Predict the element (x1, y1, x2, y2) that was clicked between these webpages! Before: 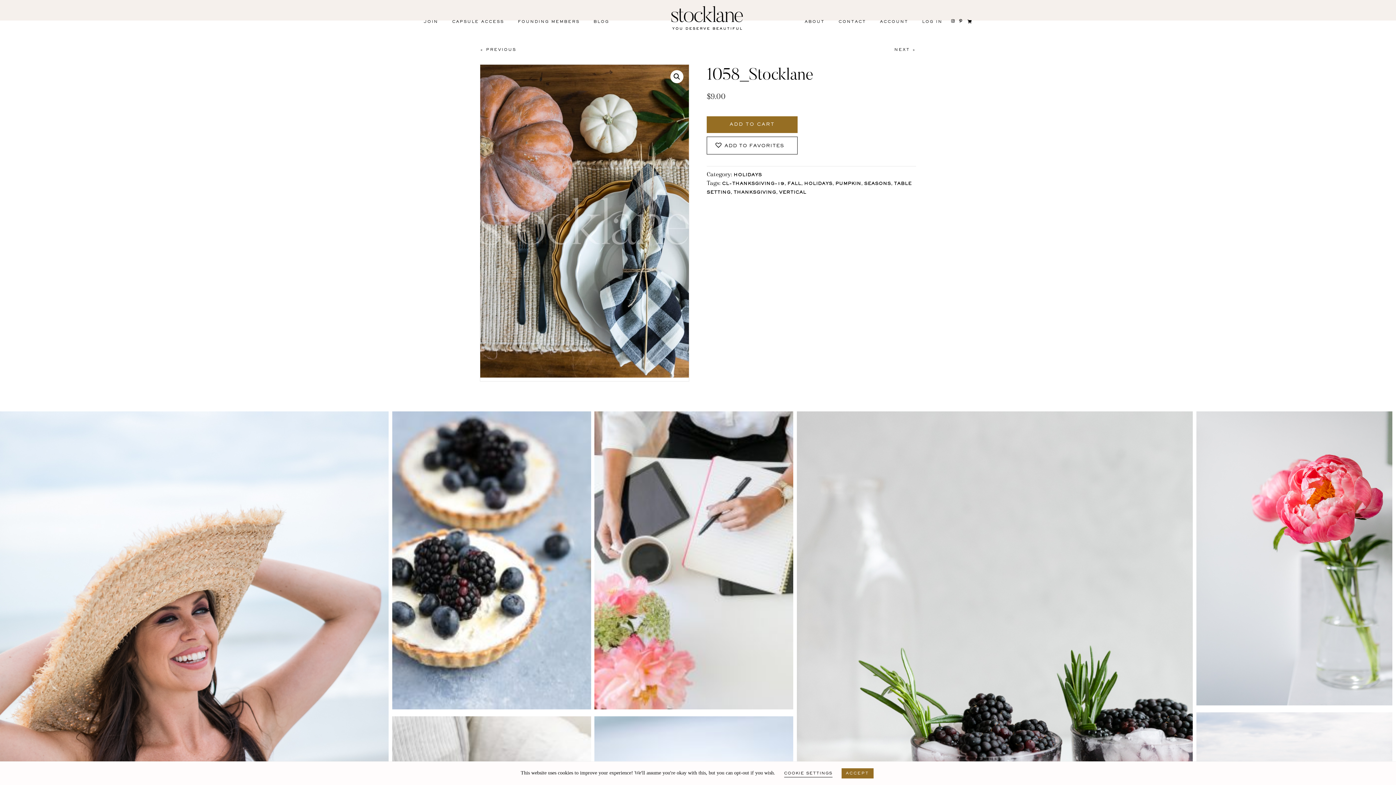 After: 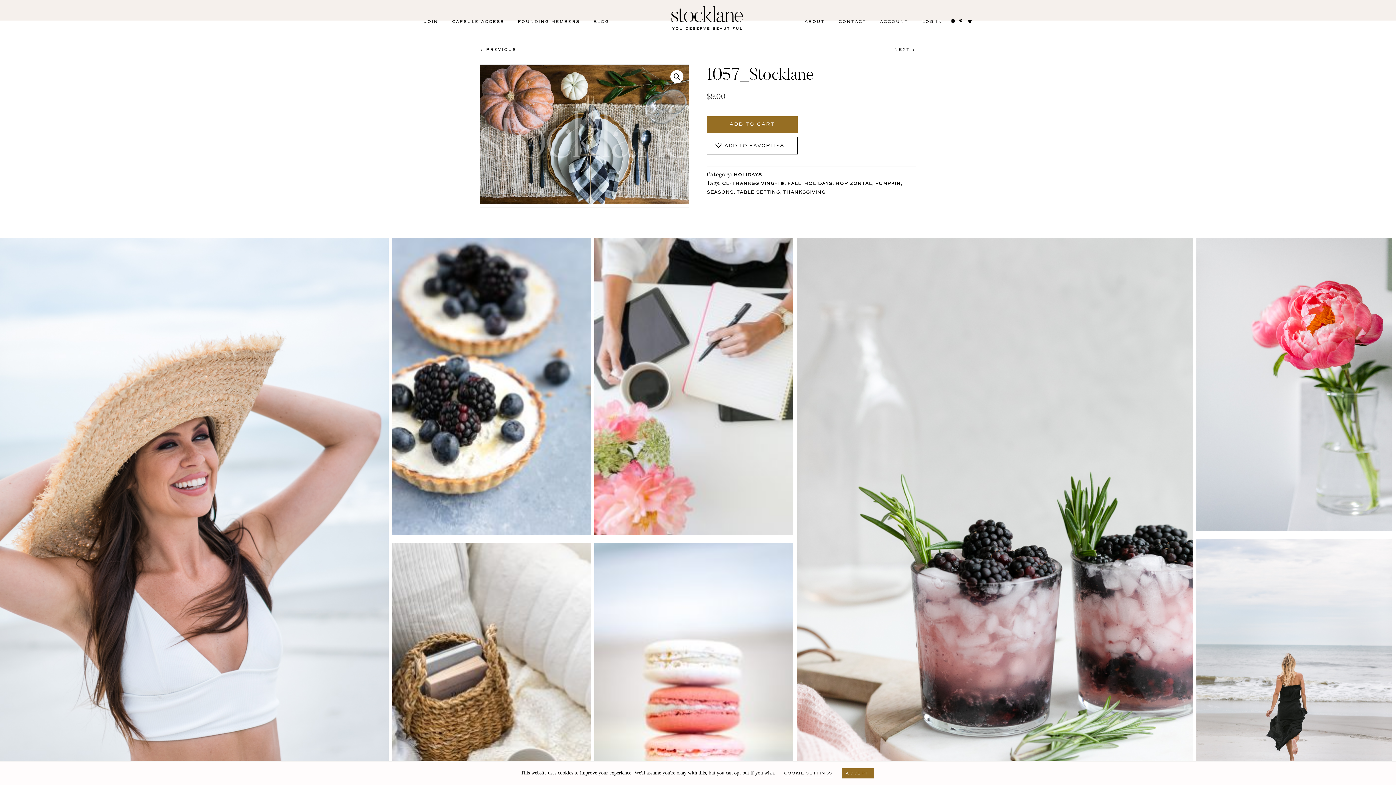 Action: bbox: (894, 47, 916, 51) label: NEXT >